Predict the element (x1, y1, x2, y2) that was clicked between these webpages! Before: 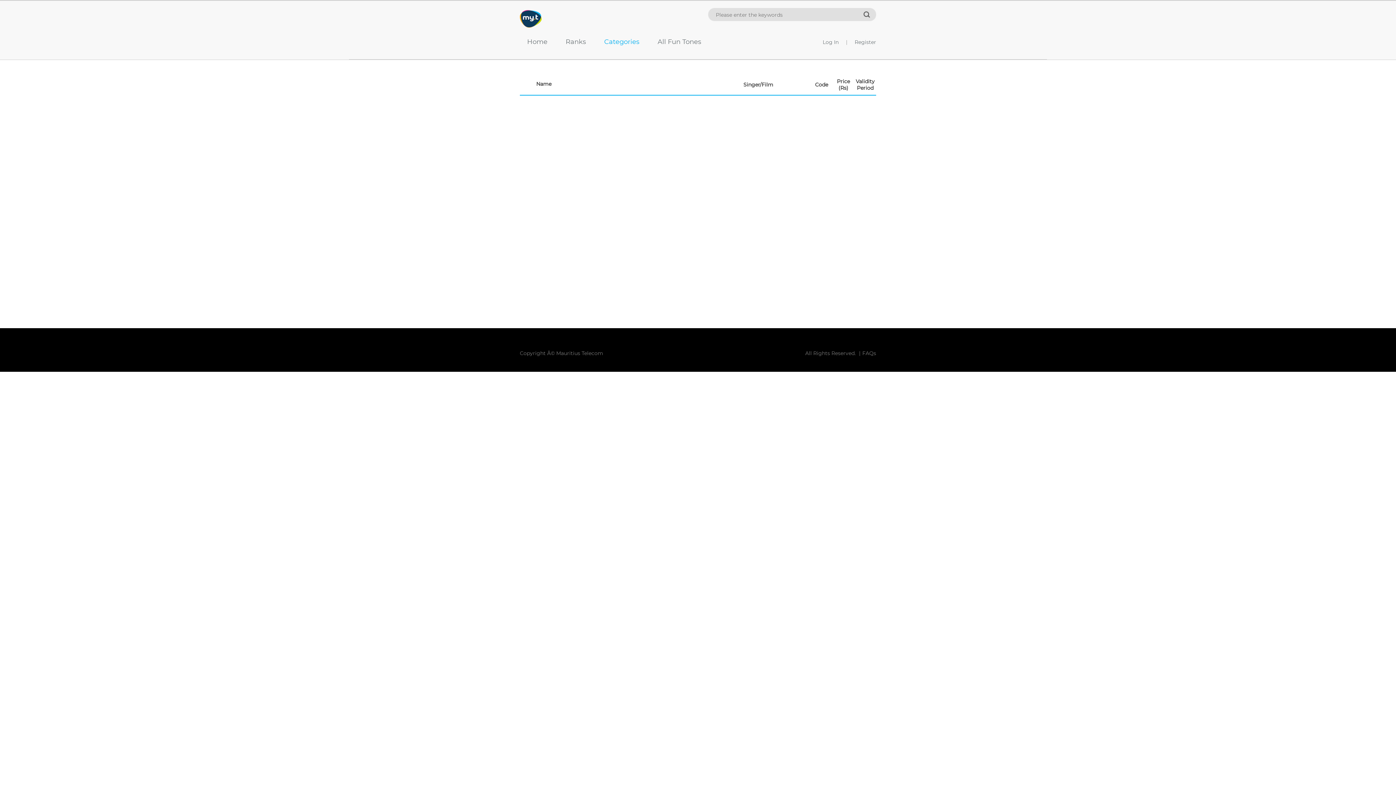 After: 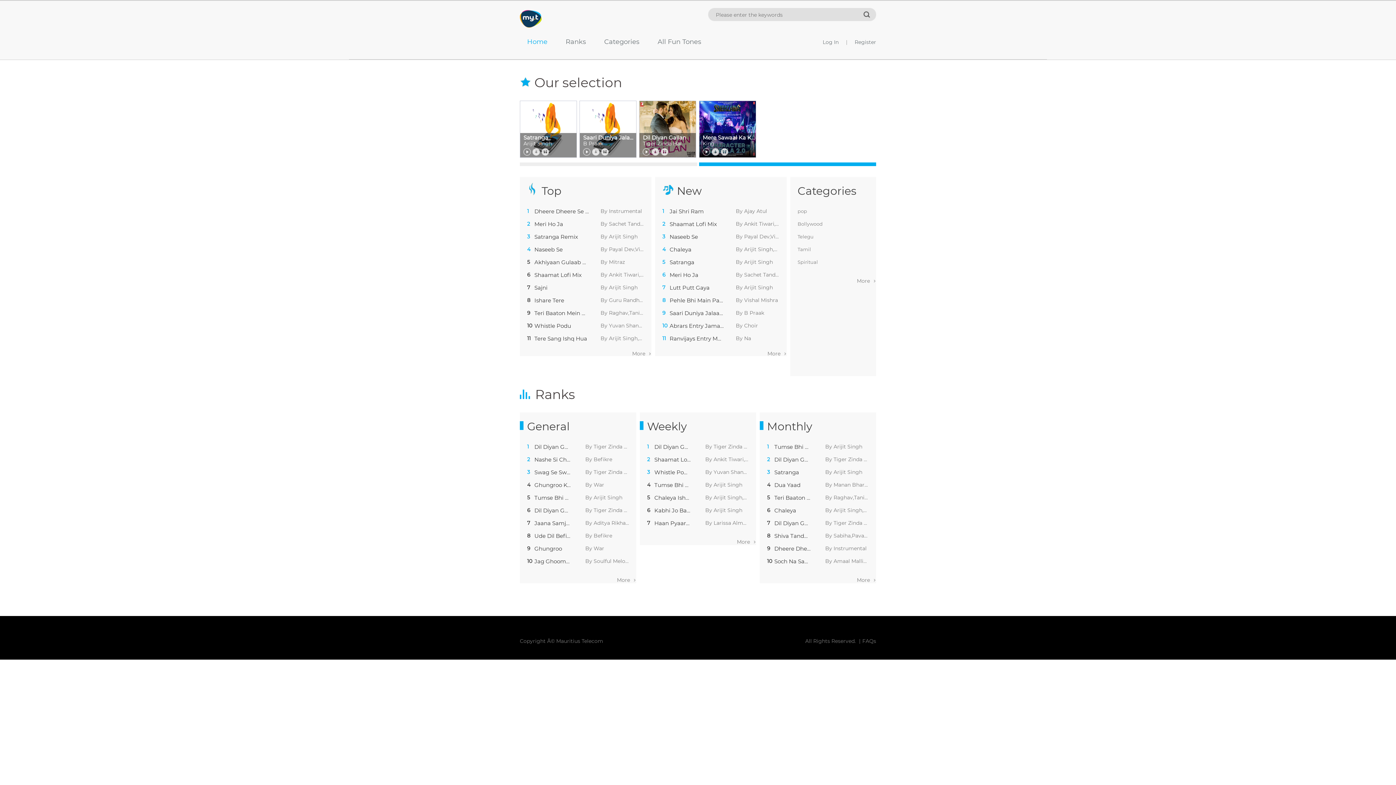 Action: bbox: (520, 8, 541, 29)